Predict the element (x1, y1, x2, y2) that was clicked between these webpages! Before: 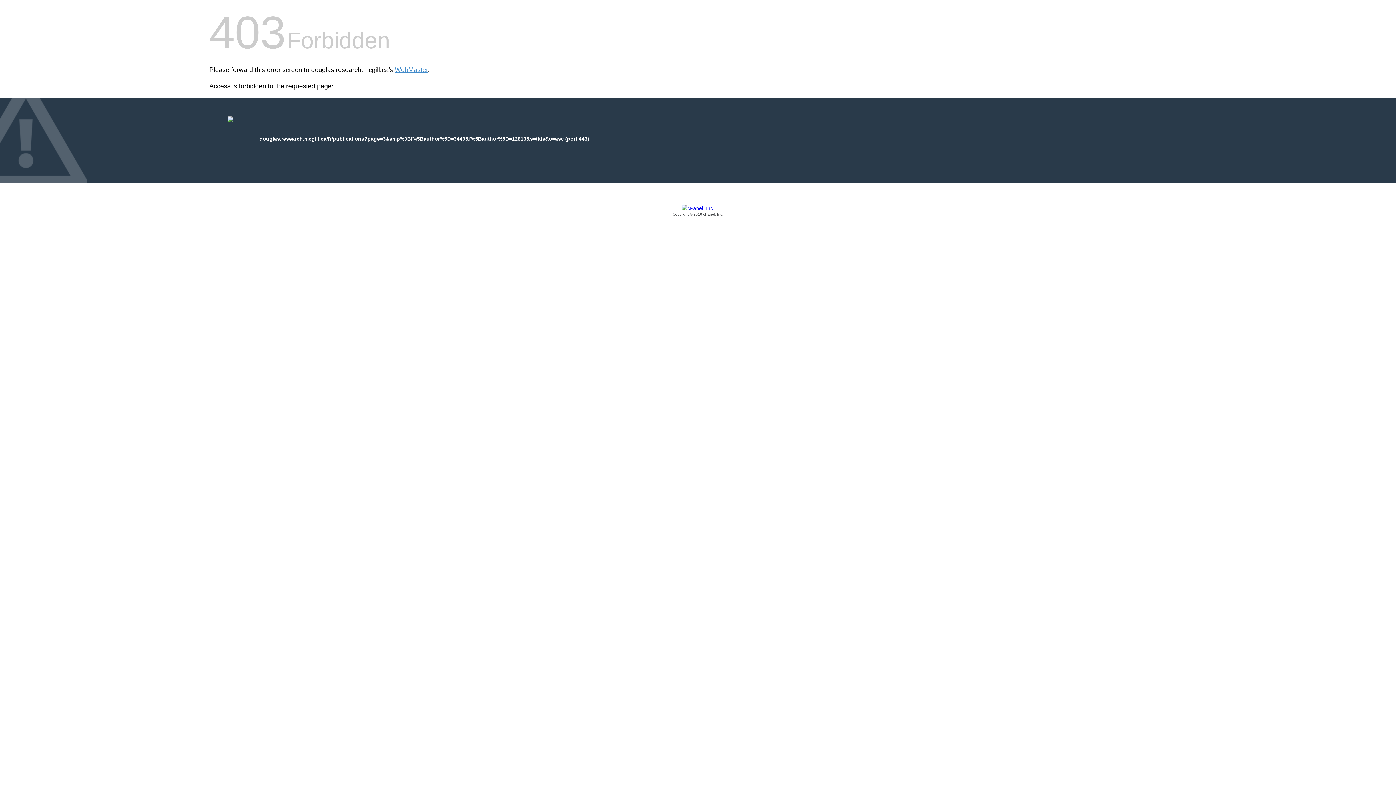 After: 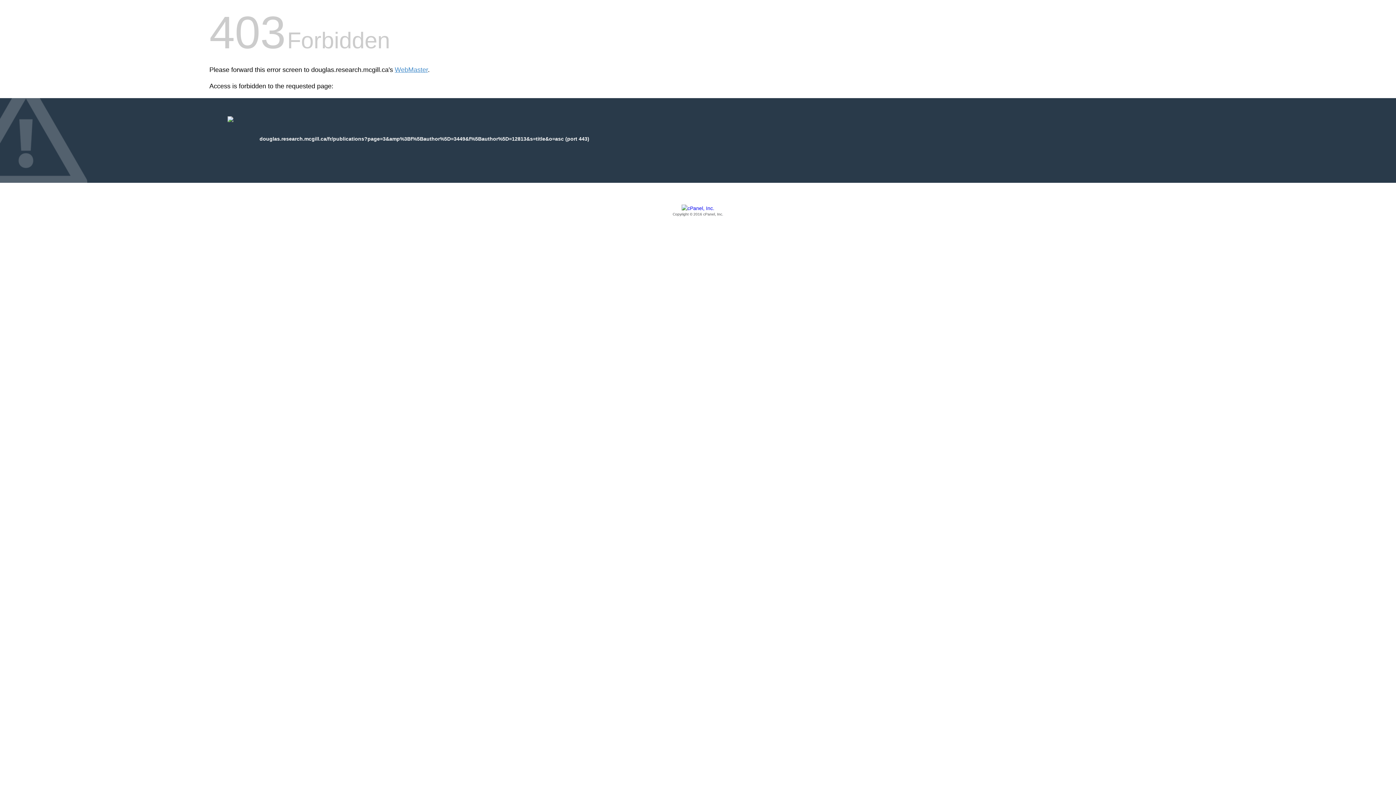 Action: bbox: (209, 205, 1186, 217) label: Copyright © 2016 cPanel, Inc.